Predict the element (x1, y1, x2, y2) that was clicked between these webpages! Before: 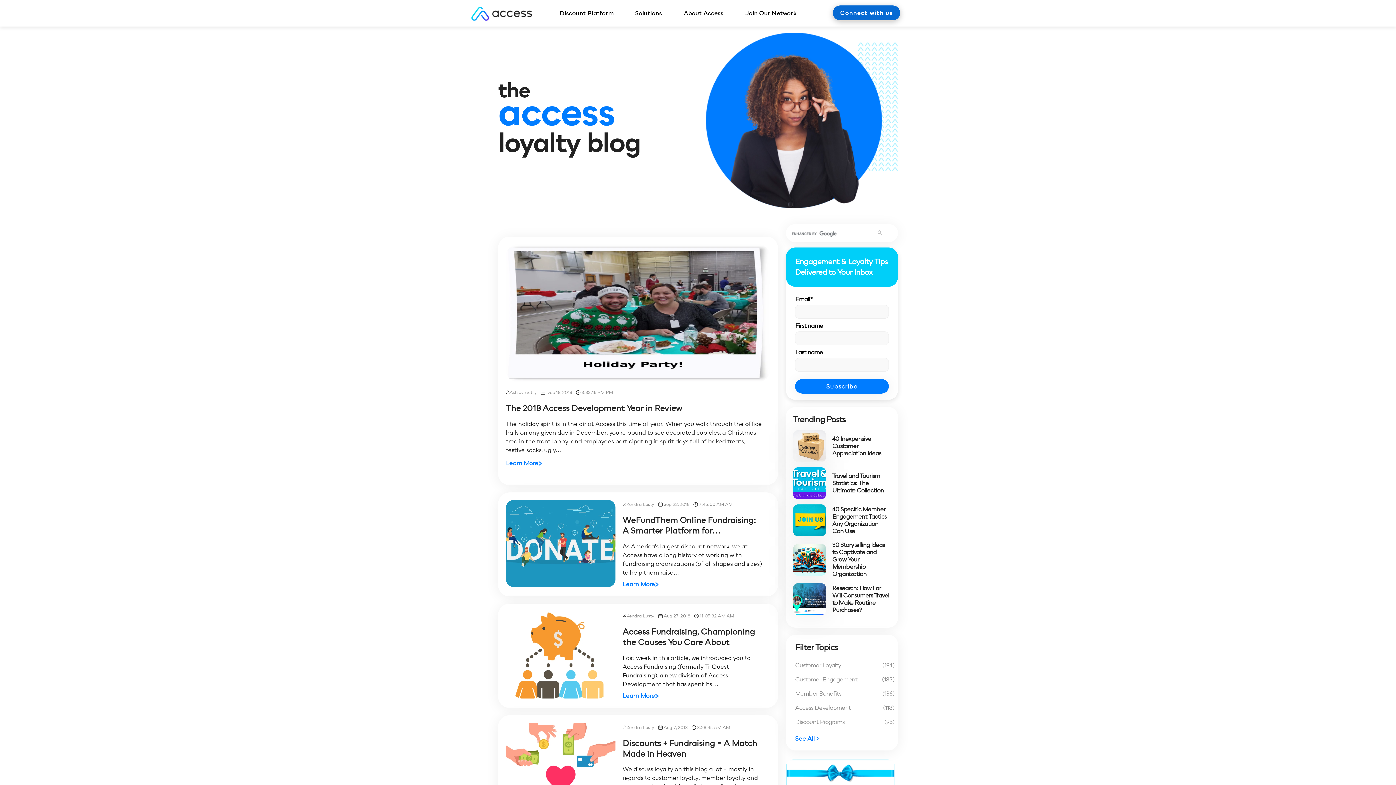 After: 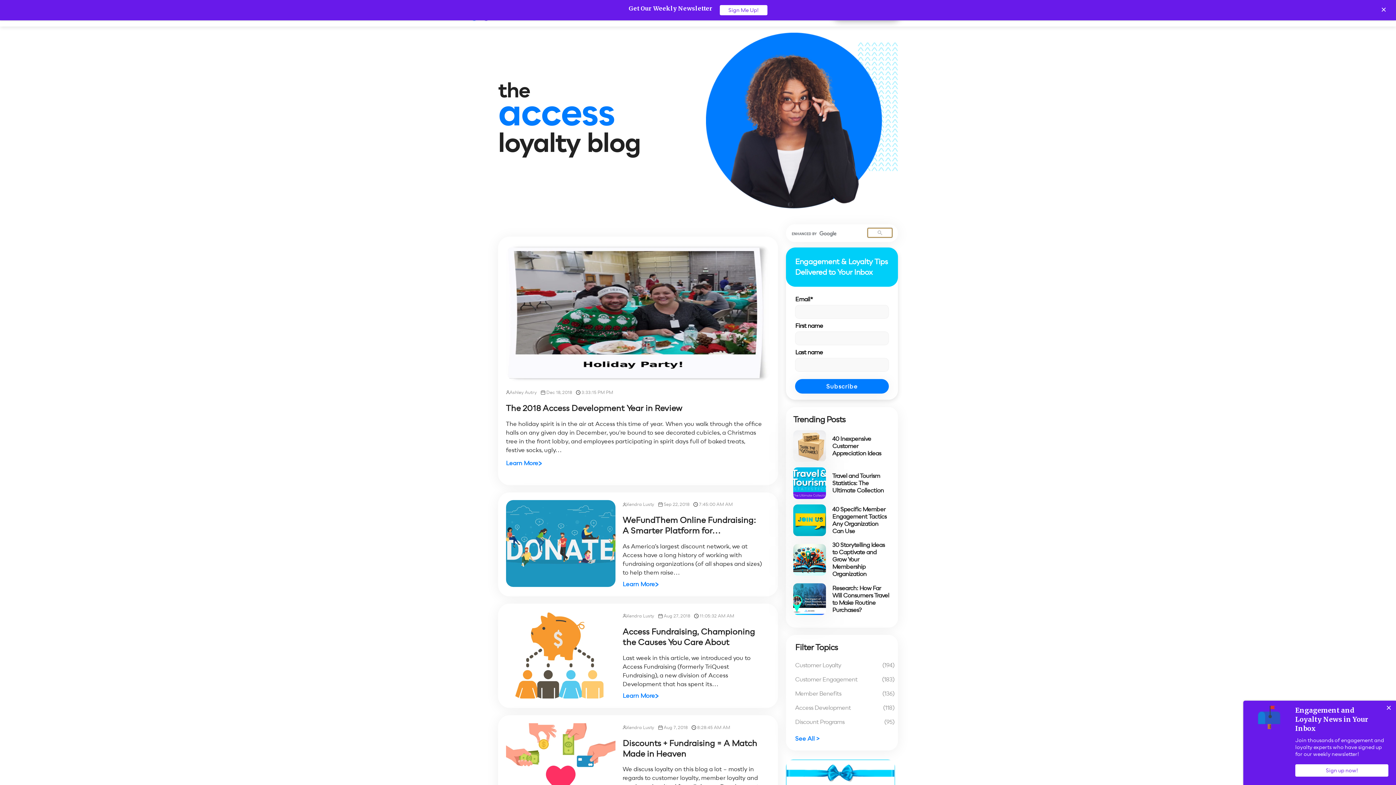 Action: bbox: (868, 228, 892, 237)